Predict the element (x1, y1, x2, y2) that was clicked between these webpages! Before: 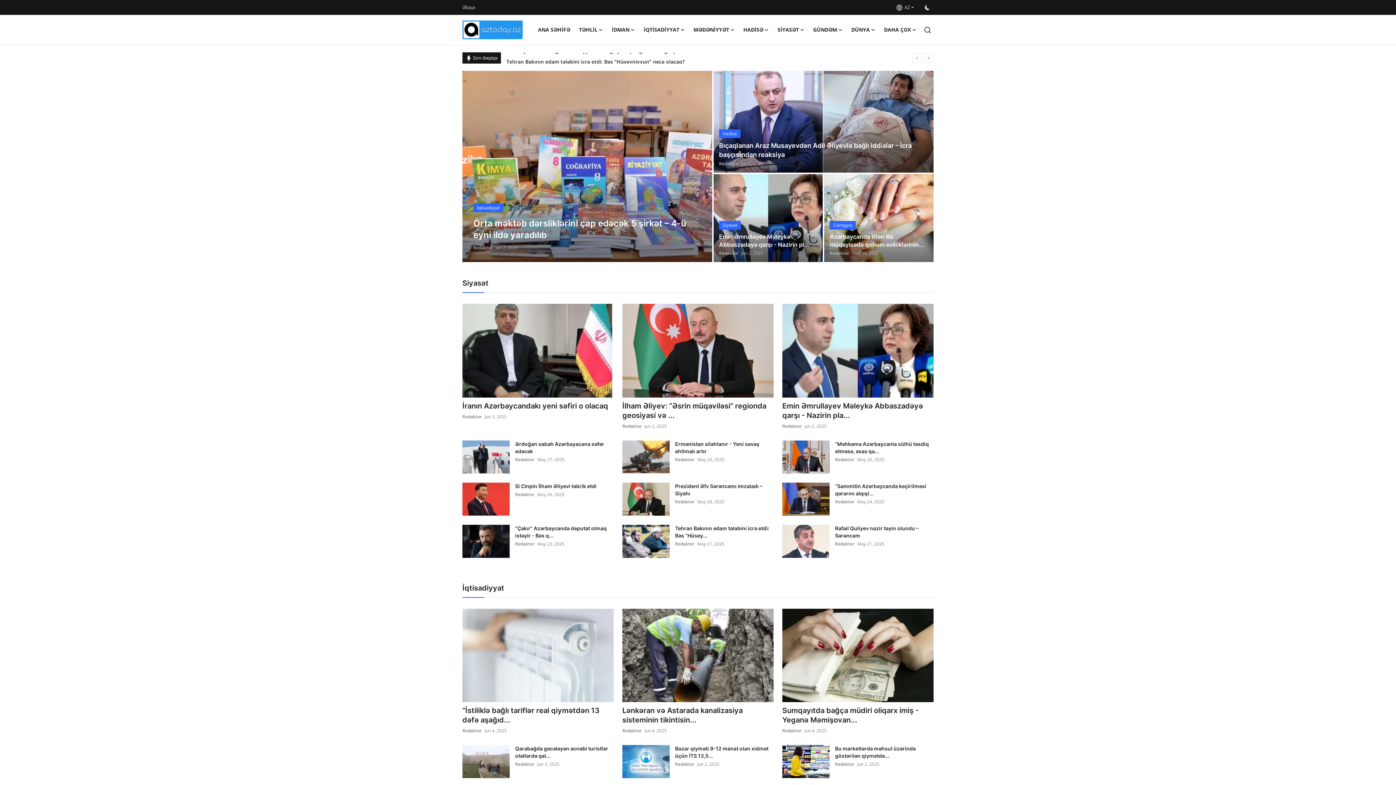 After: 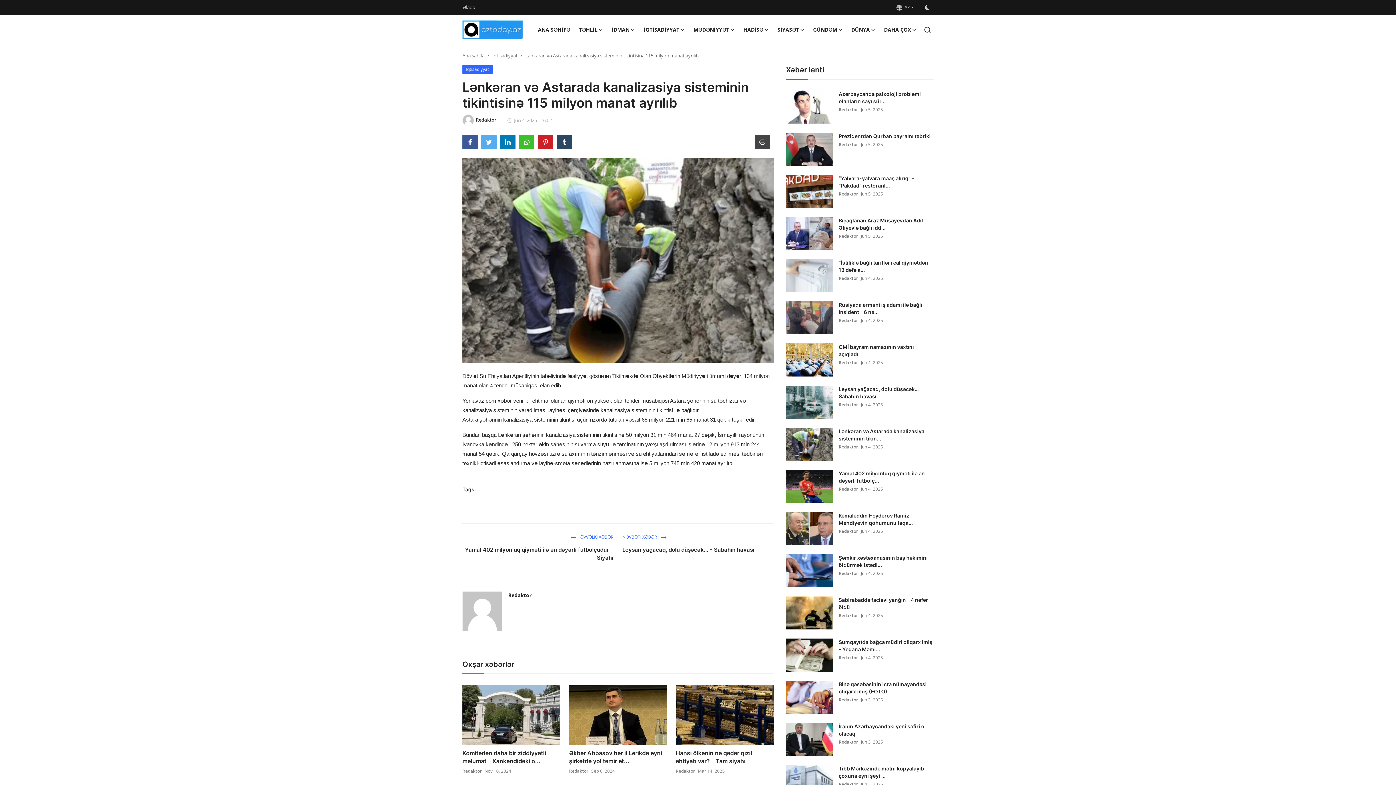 Action: label: Lənkəran və Astarada kanalizasiya sisteminin tikintisin... bbox: (622, 706, 773, 725)